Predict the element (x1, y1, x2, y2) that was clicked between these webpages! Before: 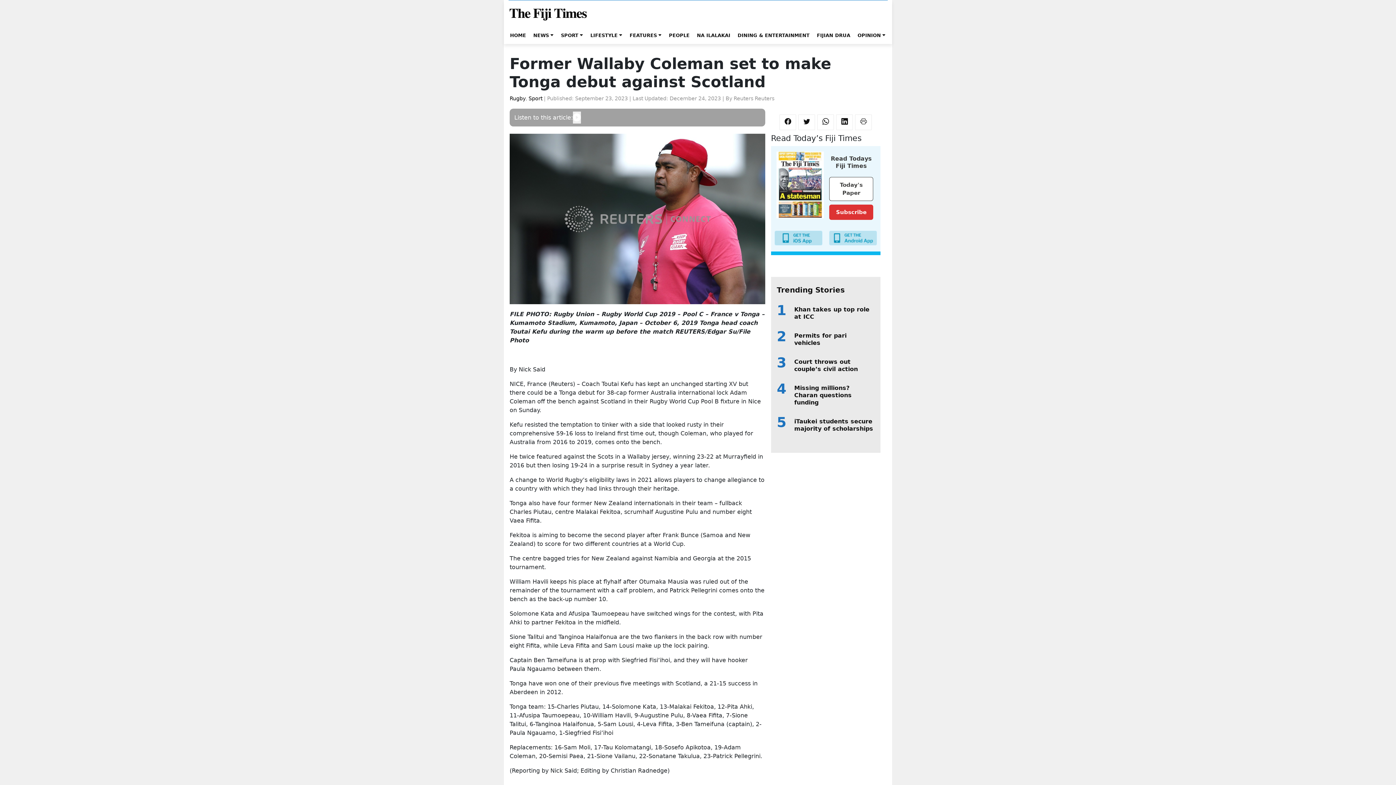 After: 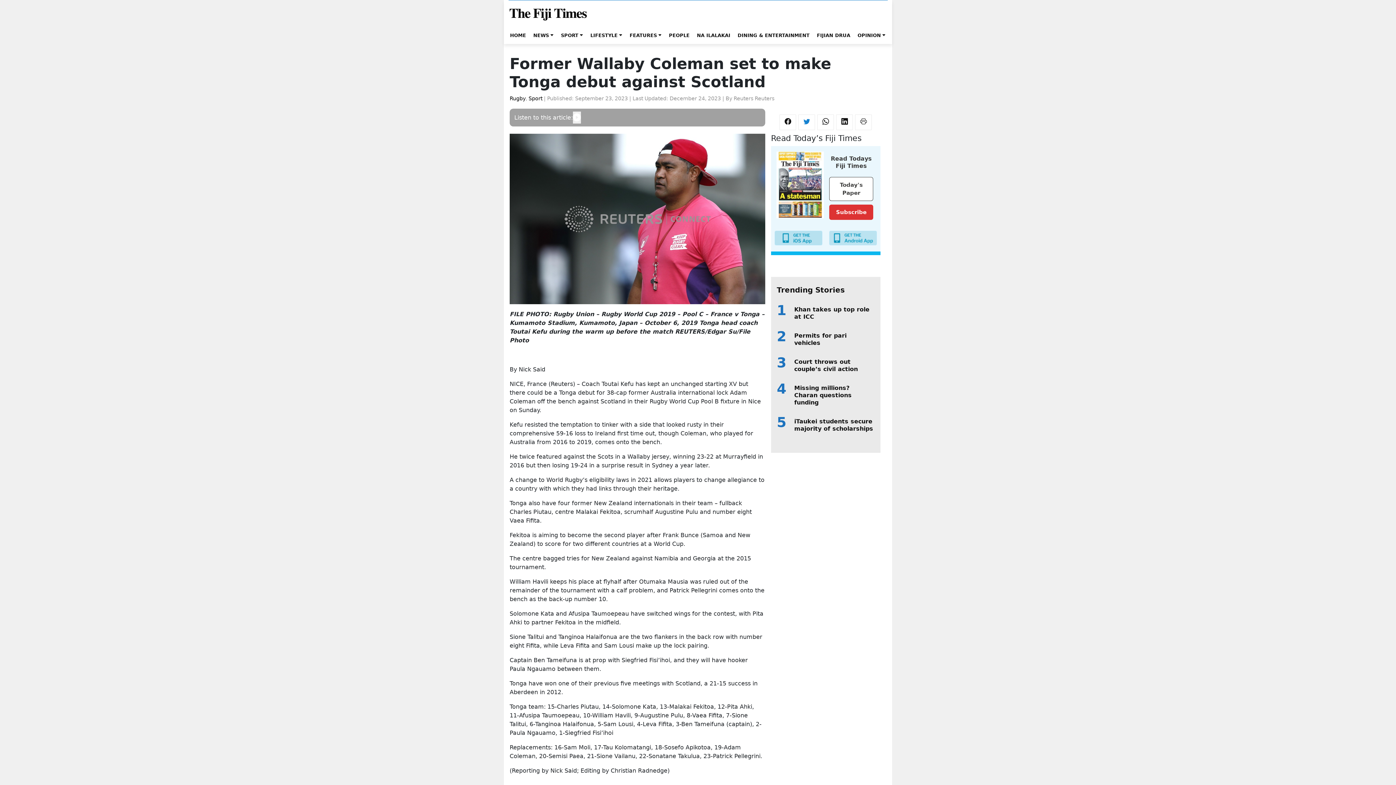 Action: bbox: (798, 114, 815, 130)